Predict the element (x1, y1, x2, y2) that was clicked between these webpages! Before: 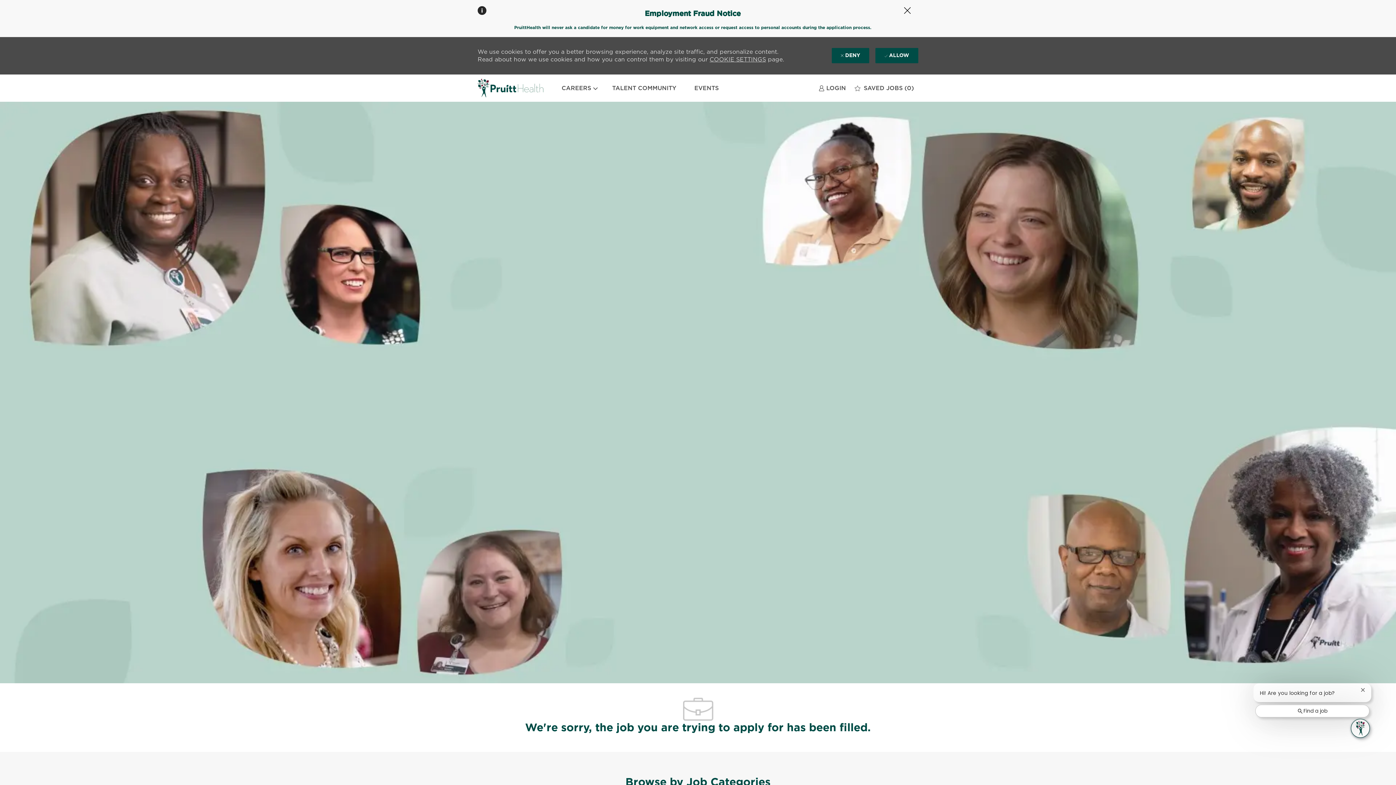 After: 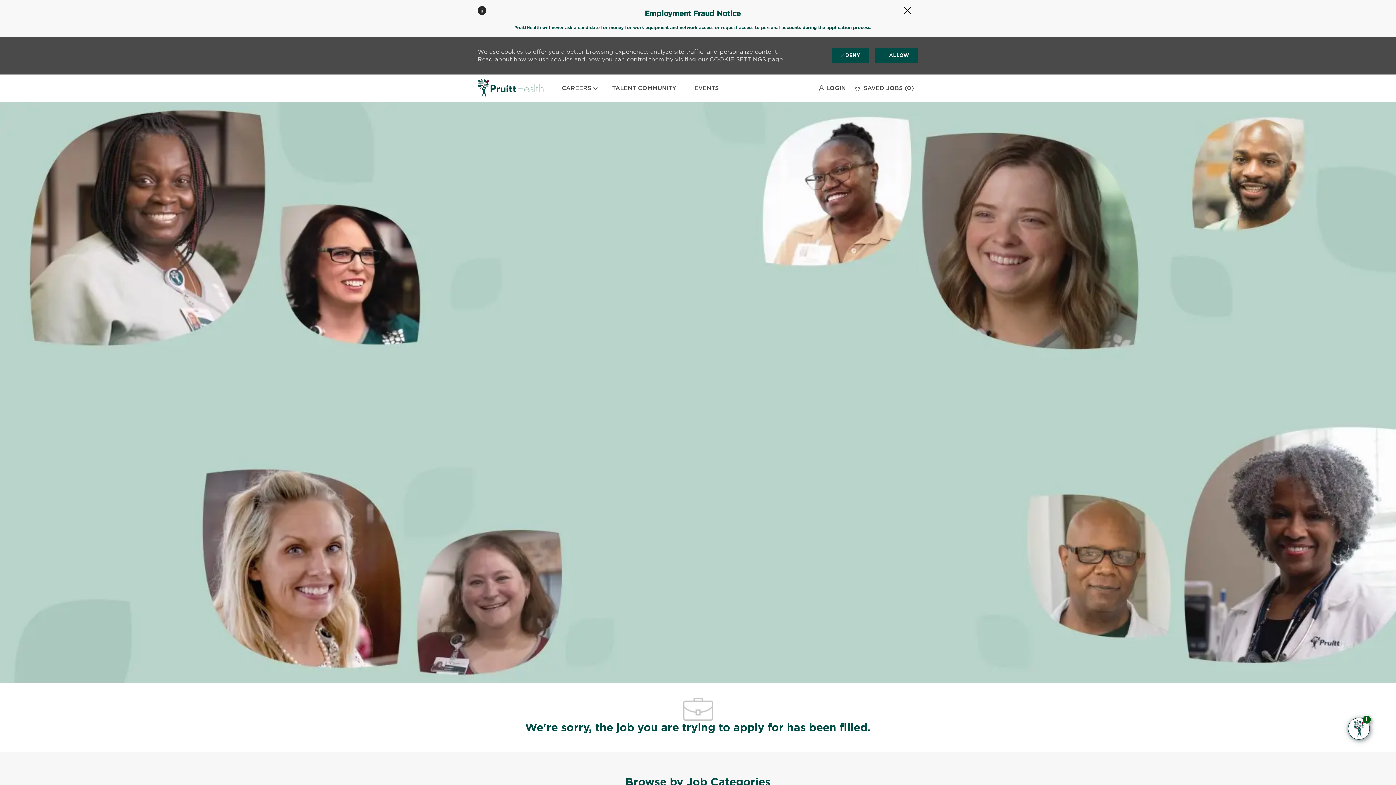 Action: label: Find a job bbox: (1255, 705, 1369, 717)